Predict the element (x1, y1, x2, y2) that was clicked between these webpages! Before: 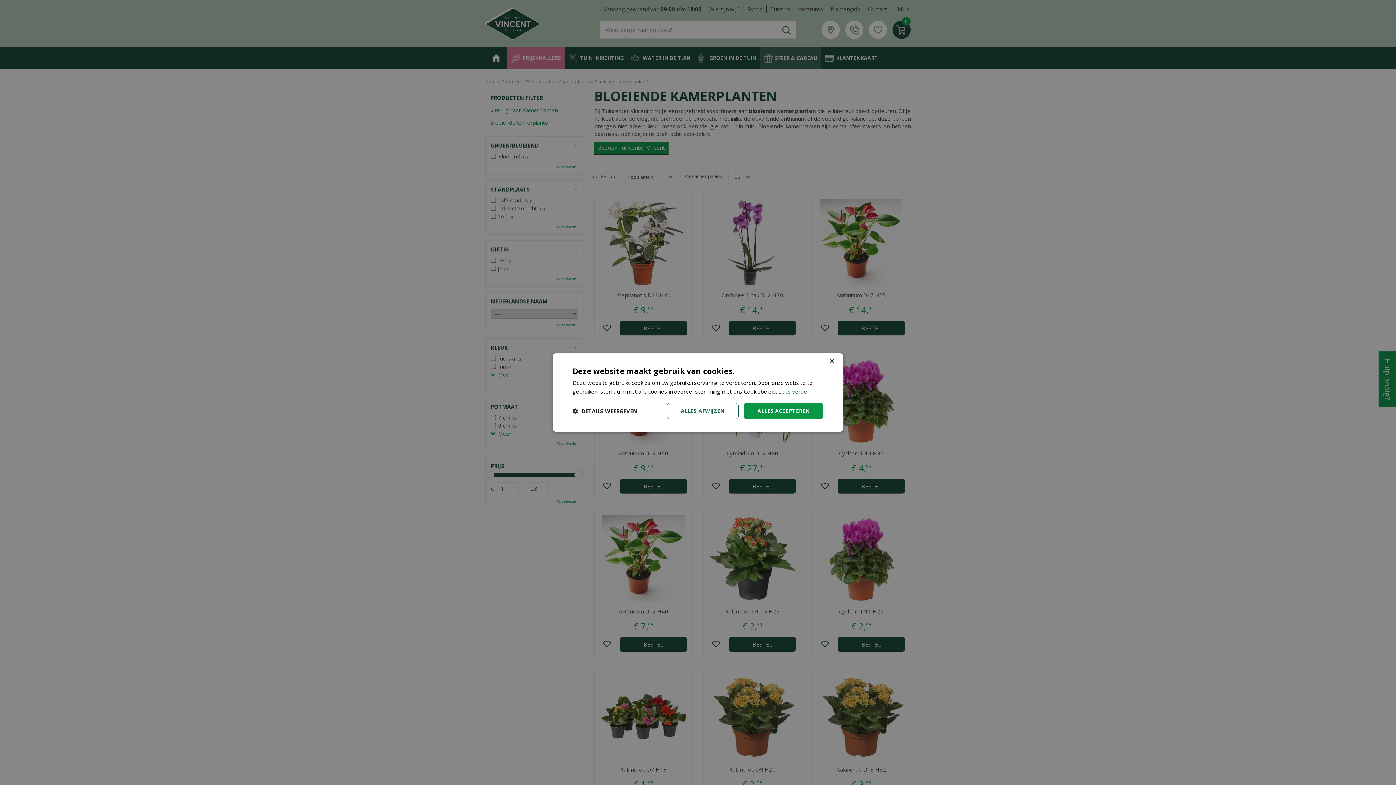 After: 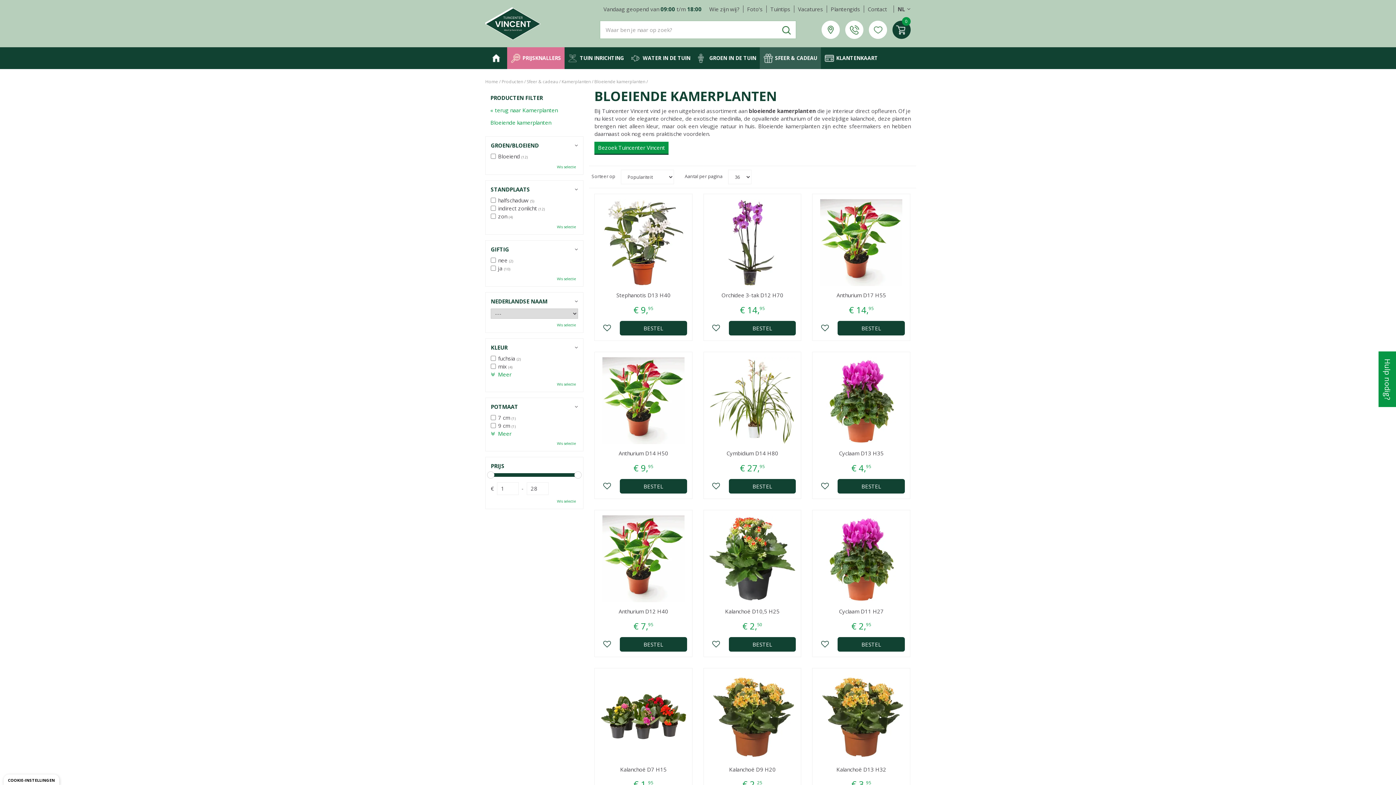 Action: label: ALLES AFWIJZEN bbox: (666, 403, 738, 419)